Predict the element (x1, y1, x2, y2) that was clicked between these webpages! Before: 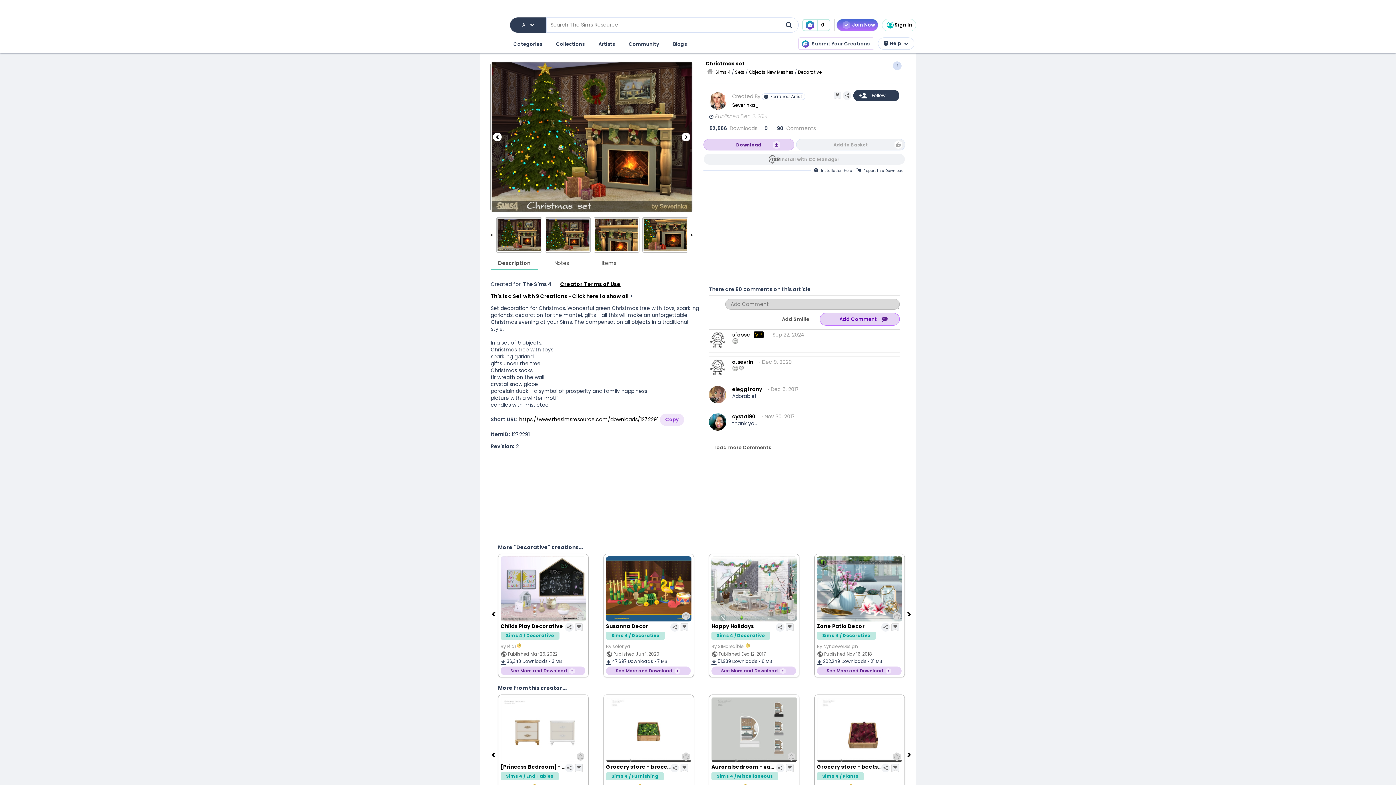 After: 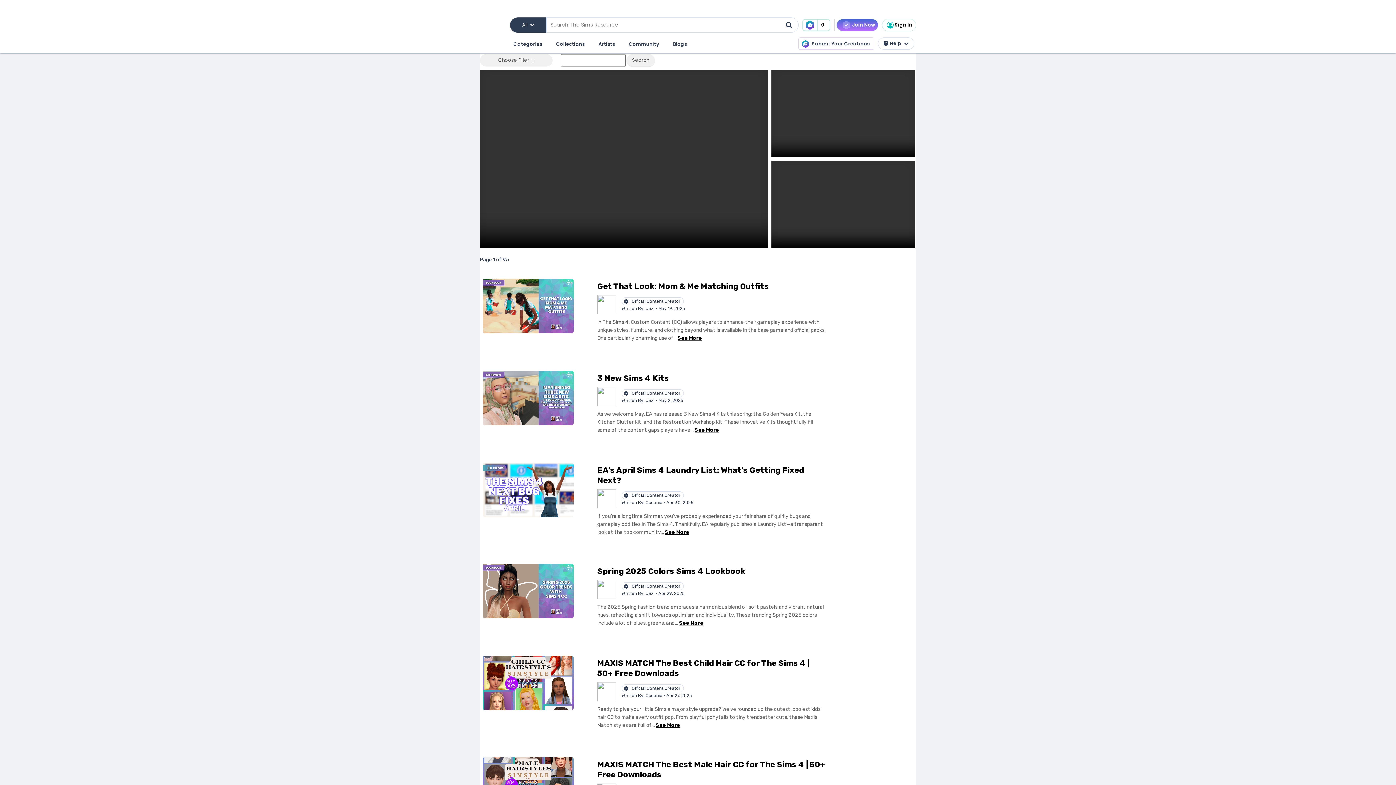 Action: label: Blogs bbox: (671, 38, 688, 50)